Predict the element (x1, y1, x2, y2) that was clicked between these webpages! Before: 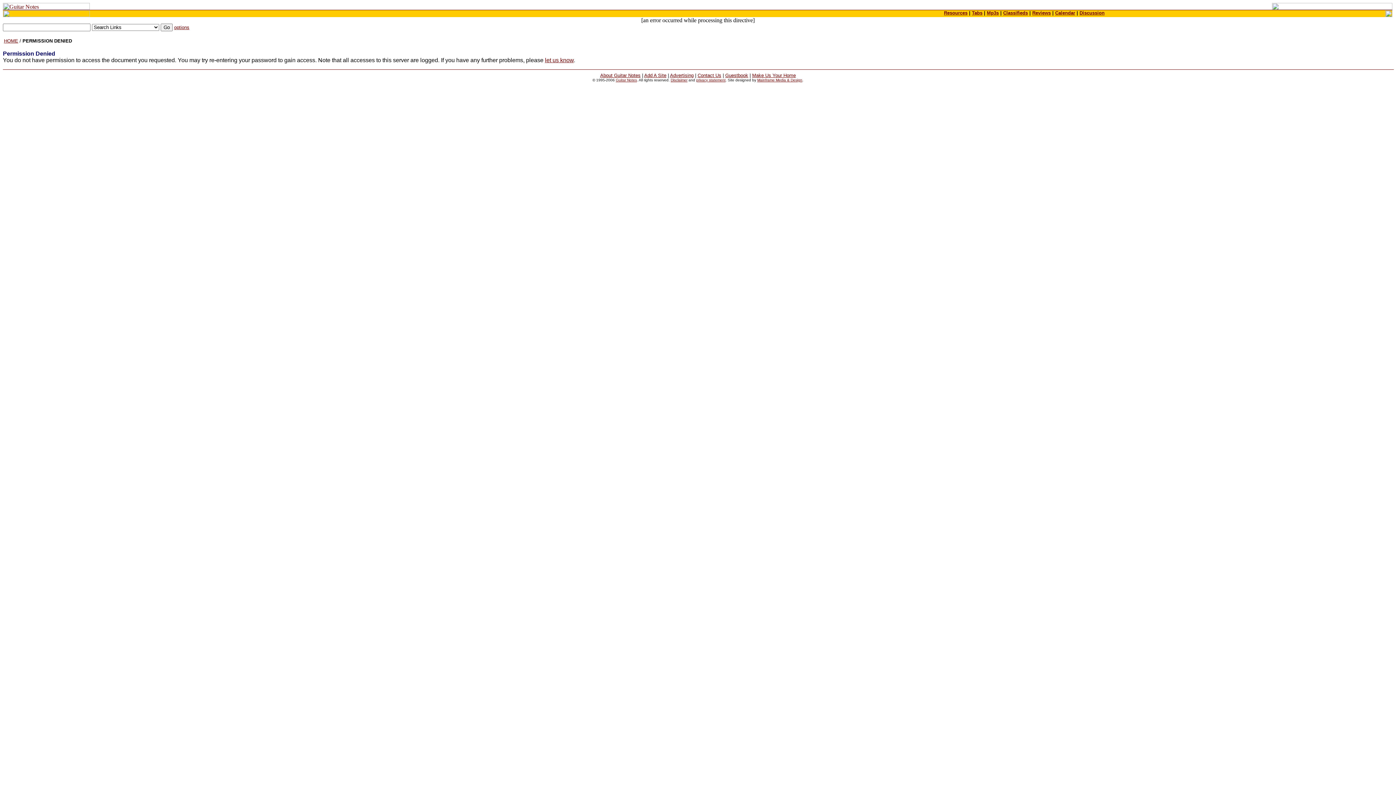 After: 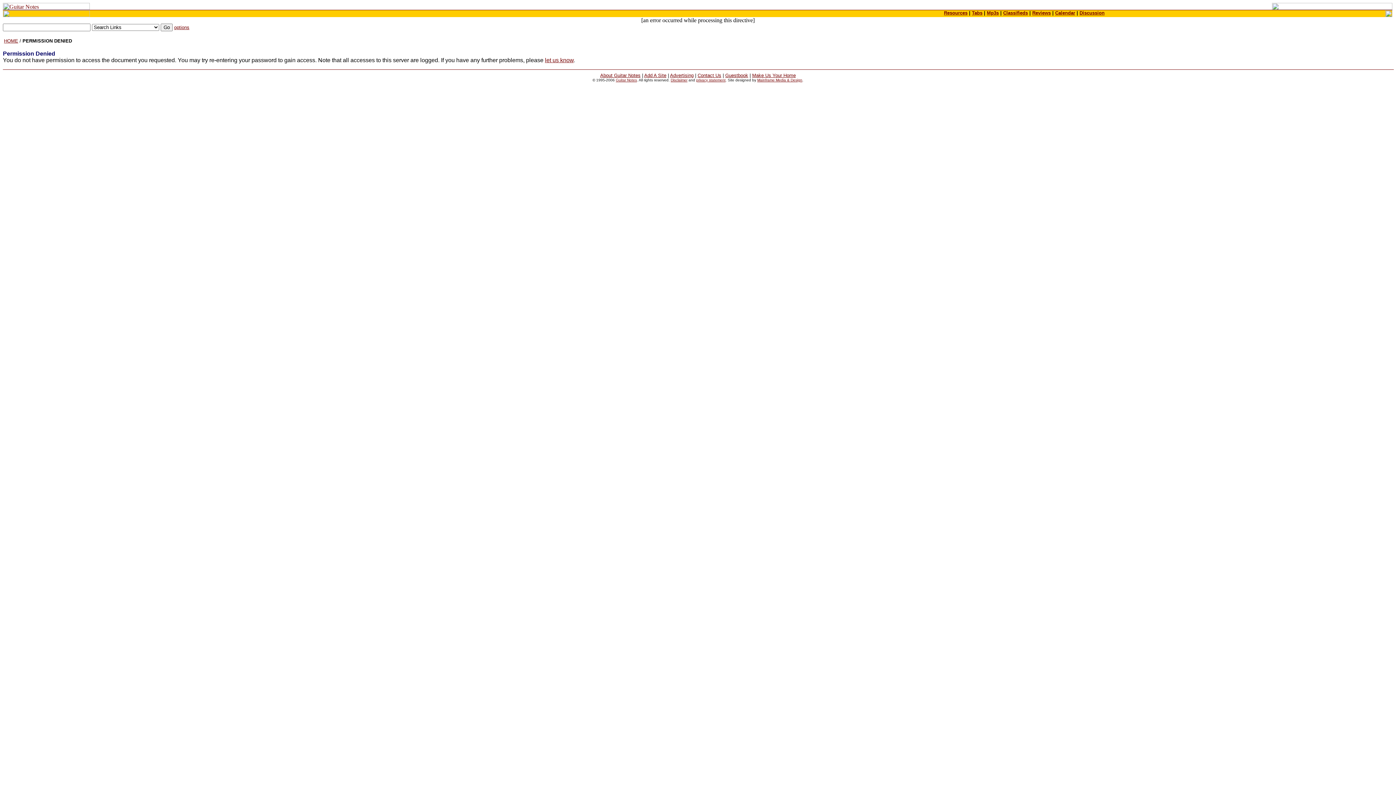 Action: bbox: (1032, 10, 1051, 15) label: Reviews